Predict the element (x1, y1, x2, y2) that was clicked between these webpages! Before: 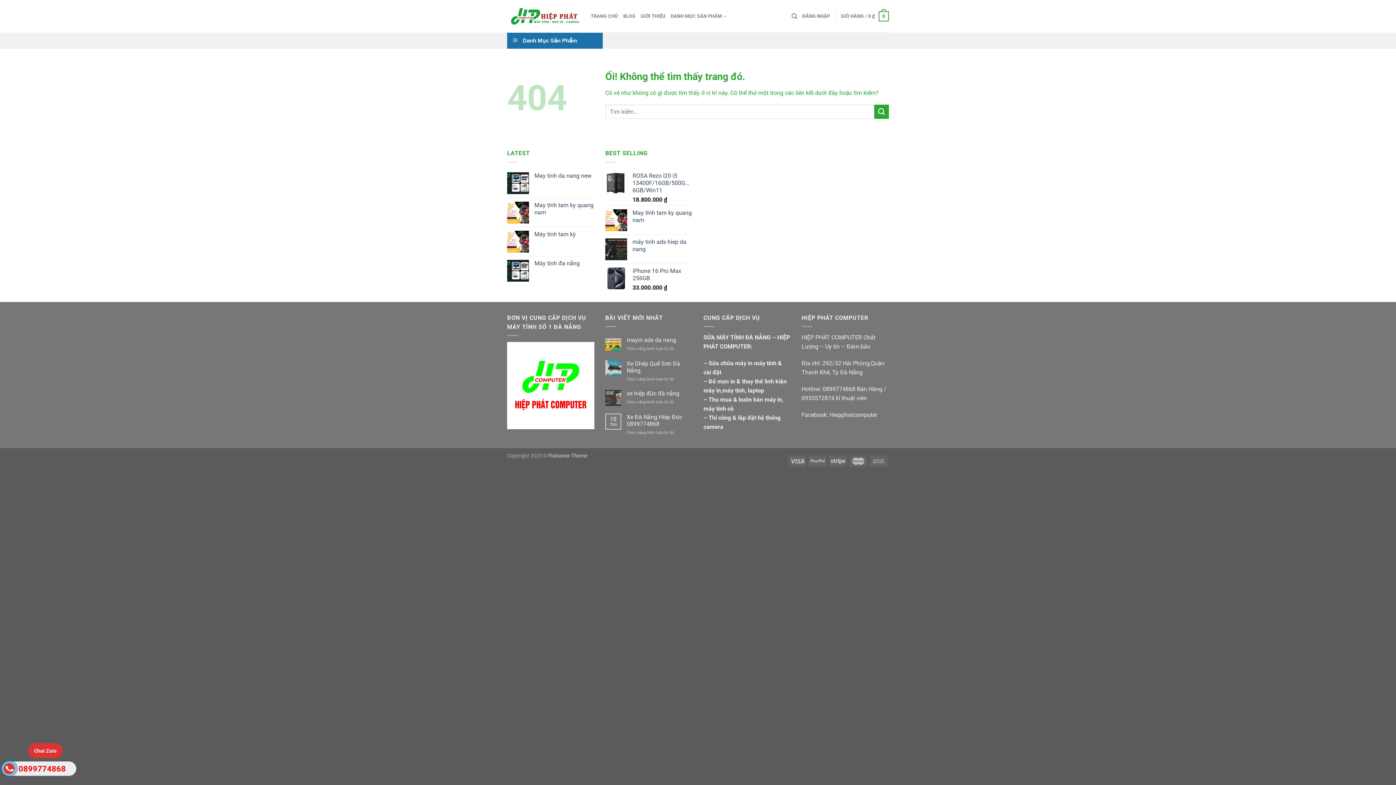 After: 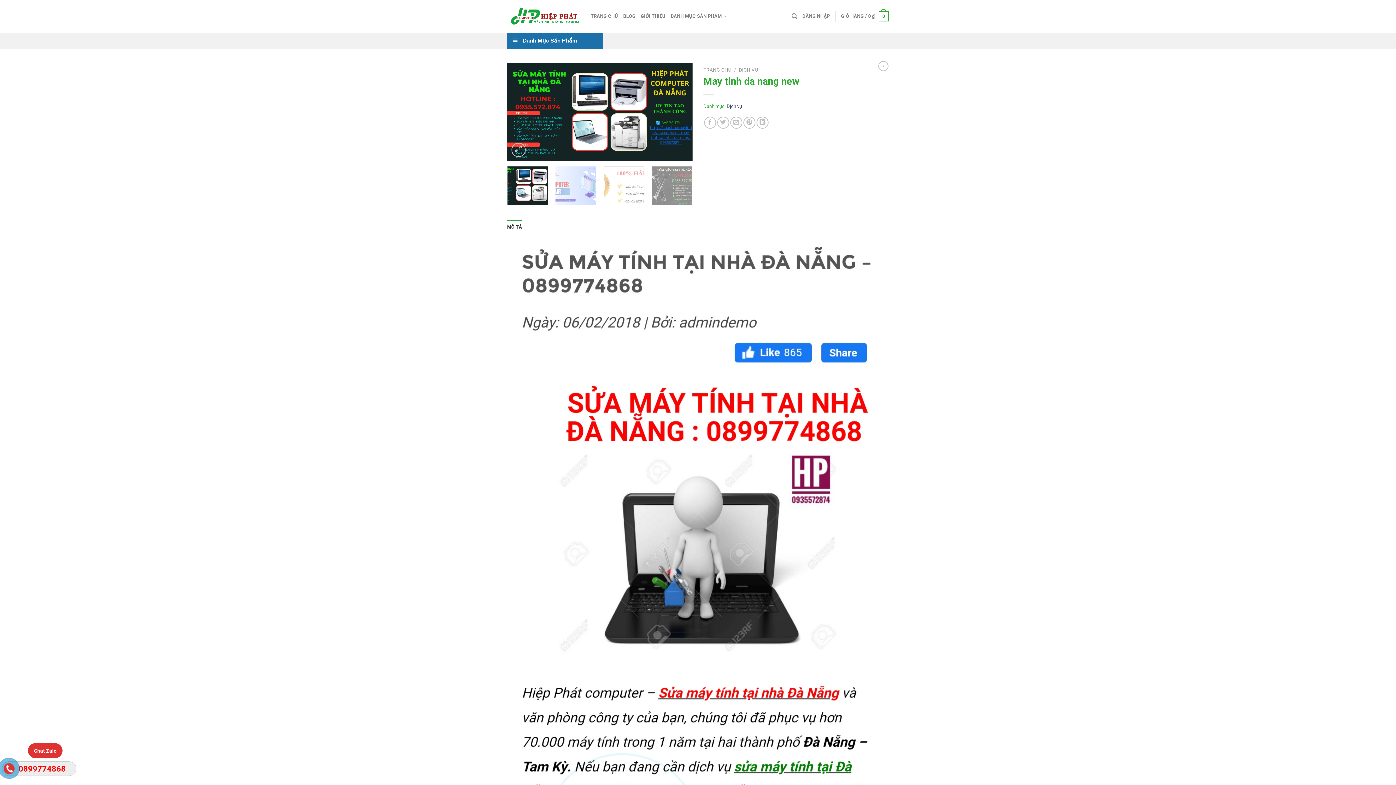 Action: bbox: (534, 172, 594, 179) label: May tinh da nang new